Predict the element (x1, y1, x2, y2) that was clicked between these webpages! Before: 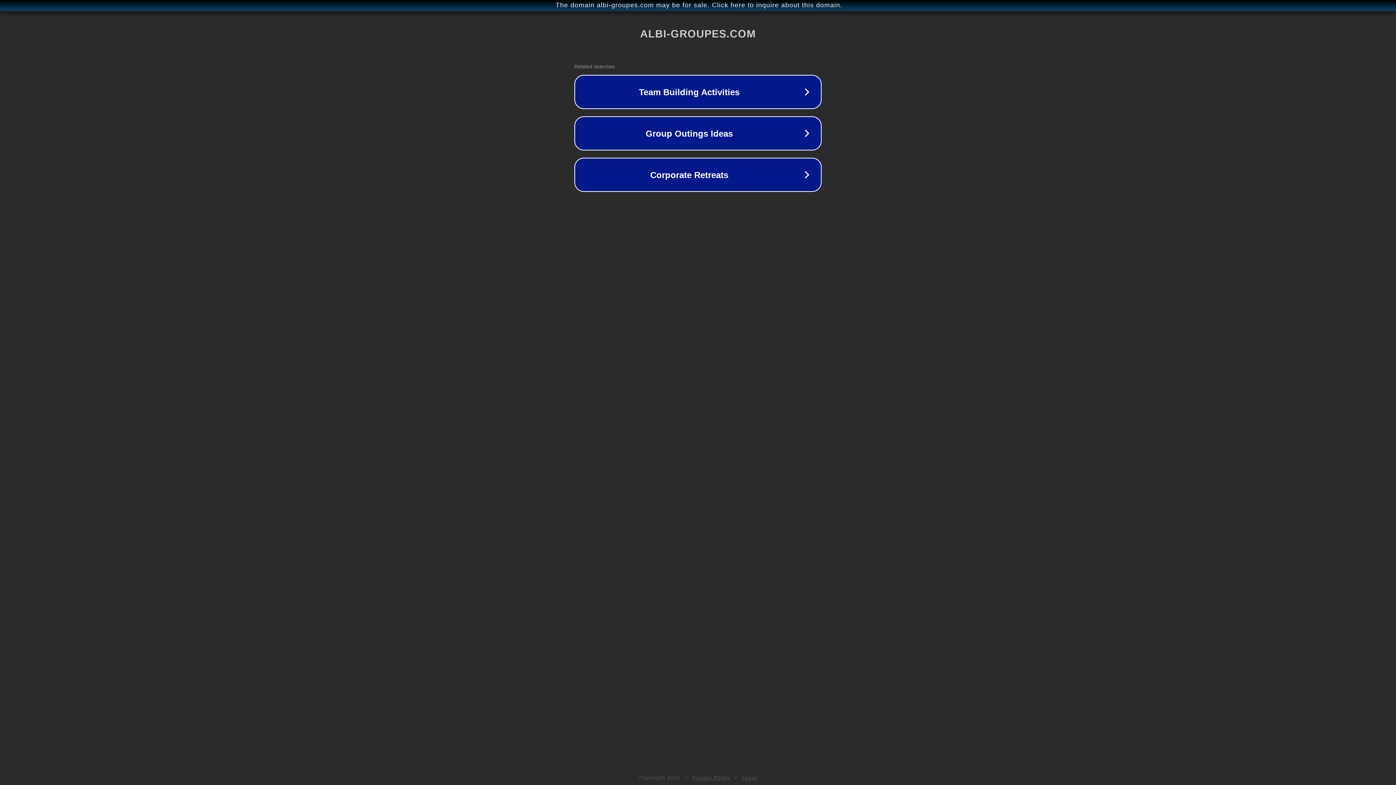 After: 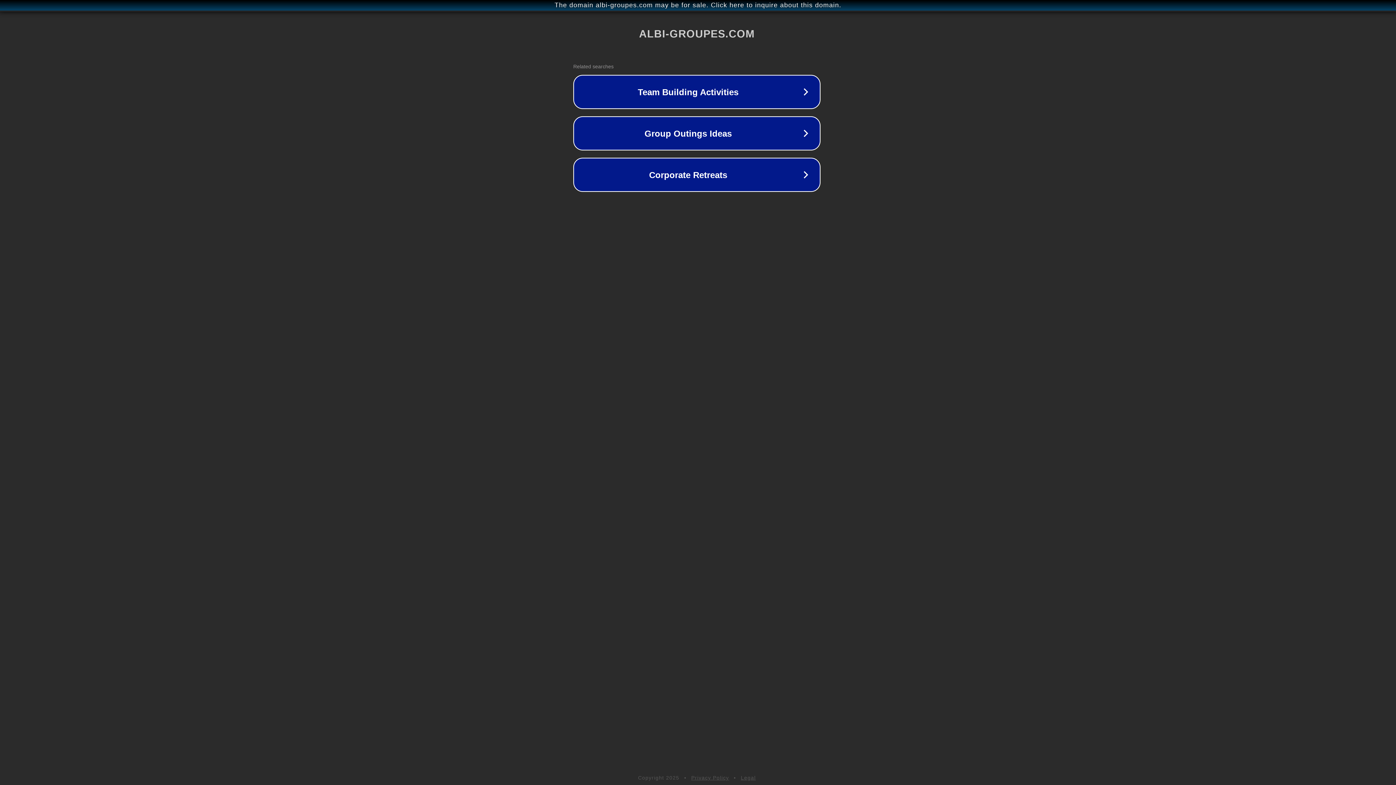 Action: label: The domain albi-groupes.com may be for sale. Click here to inquire about this domain. bbox: (1, 1, 1397, 9)